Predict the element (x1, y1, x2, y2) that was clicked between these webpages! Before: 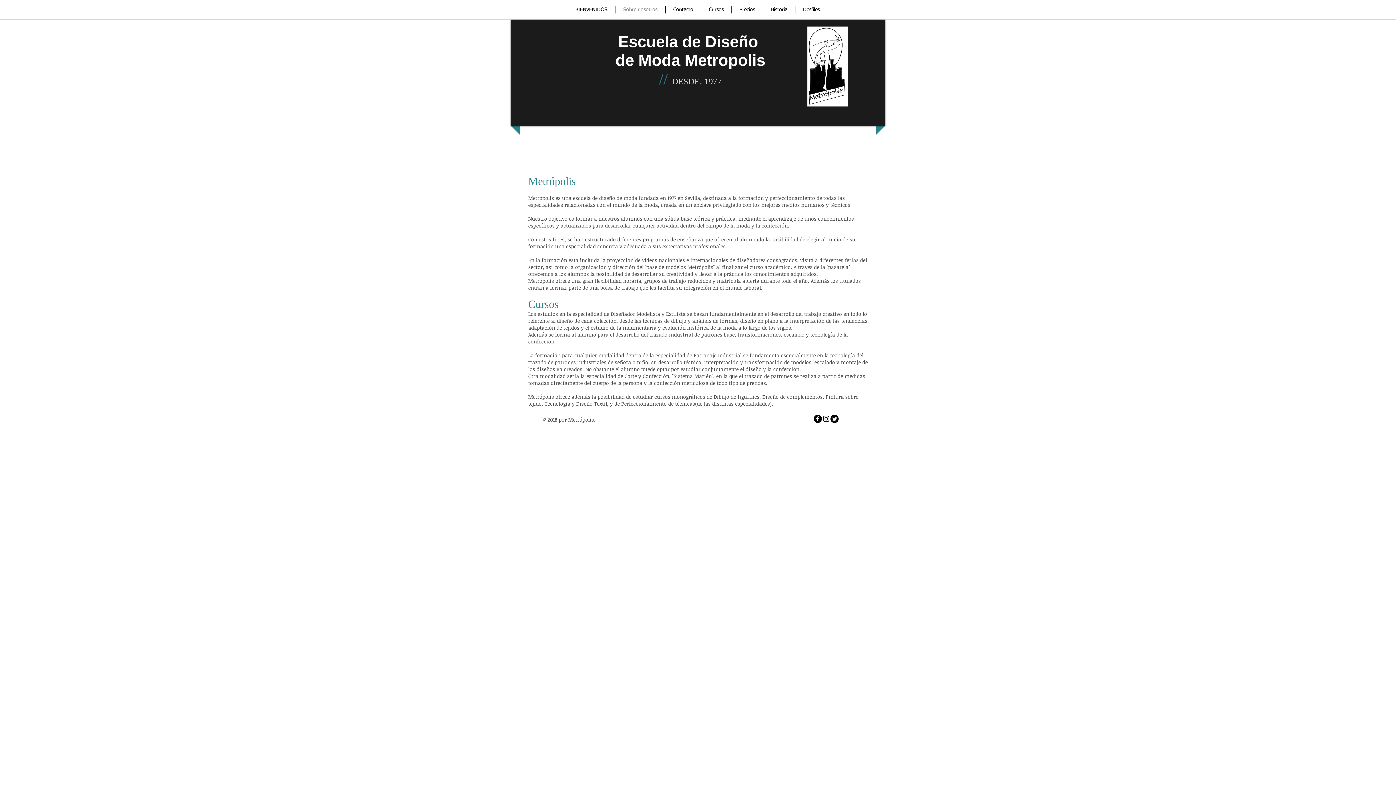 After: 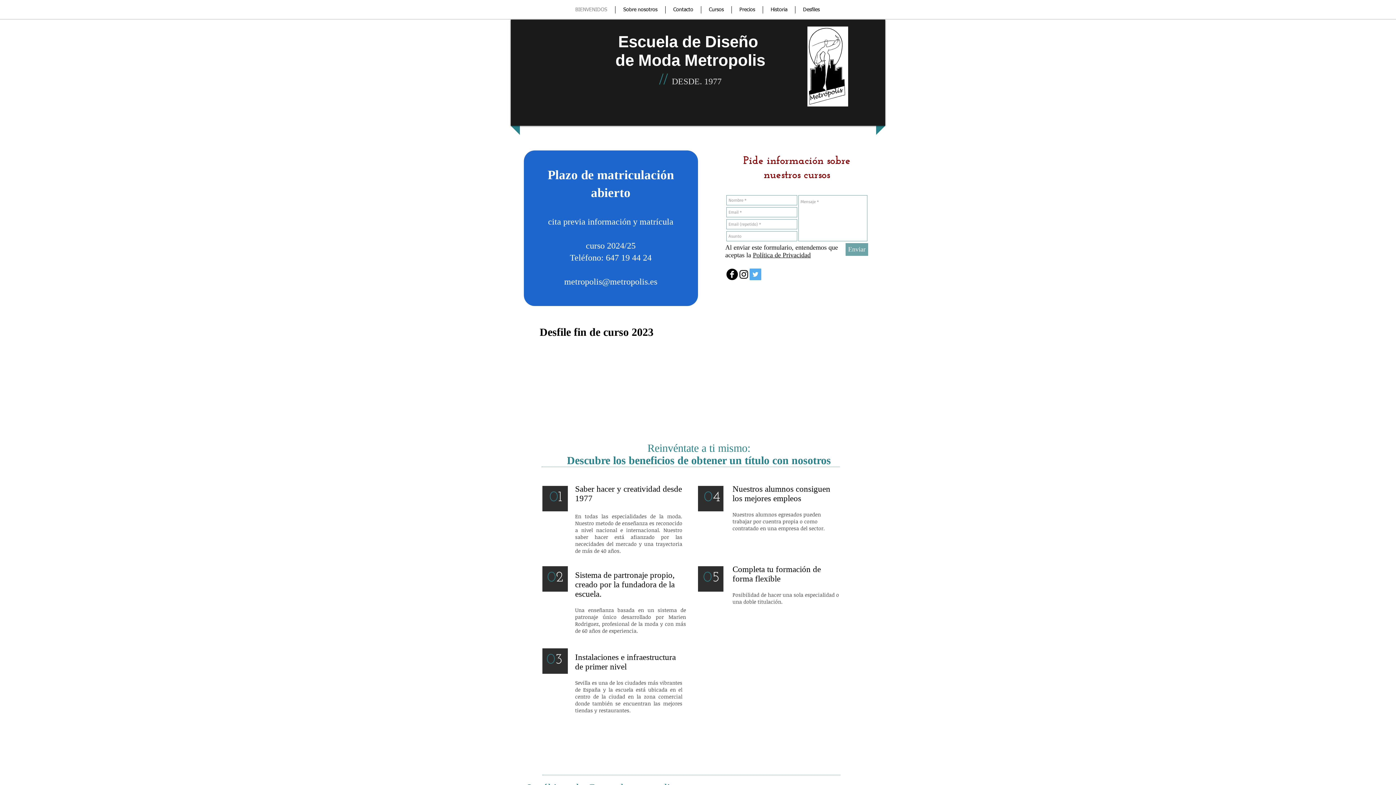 Action: bbox: (567, 6, 615, 13) label: BIENVENIDOS